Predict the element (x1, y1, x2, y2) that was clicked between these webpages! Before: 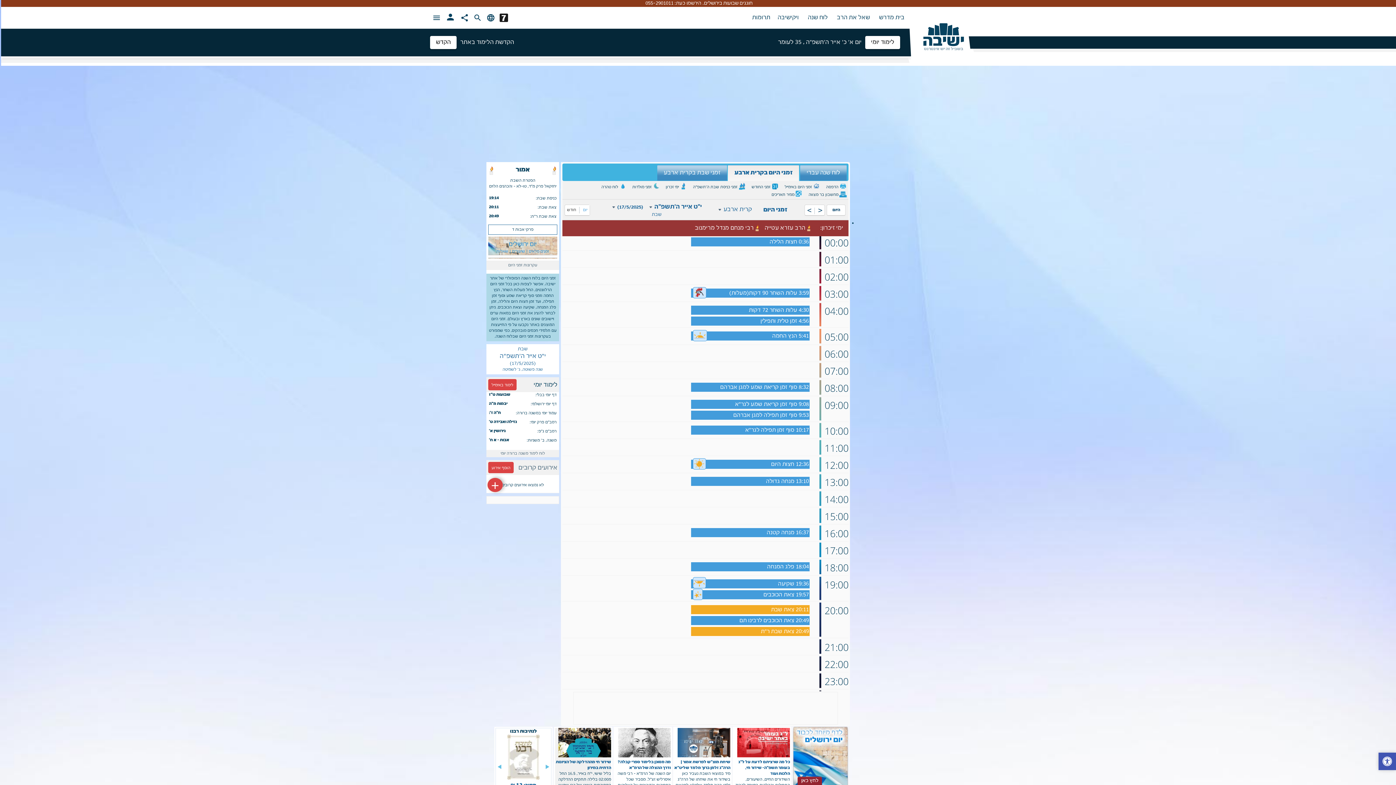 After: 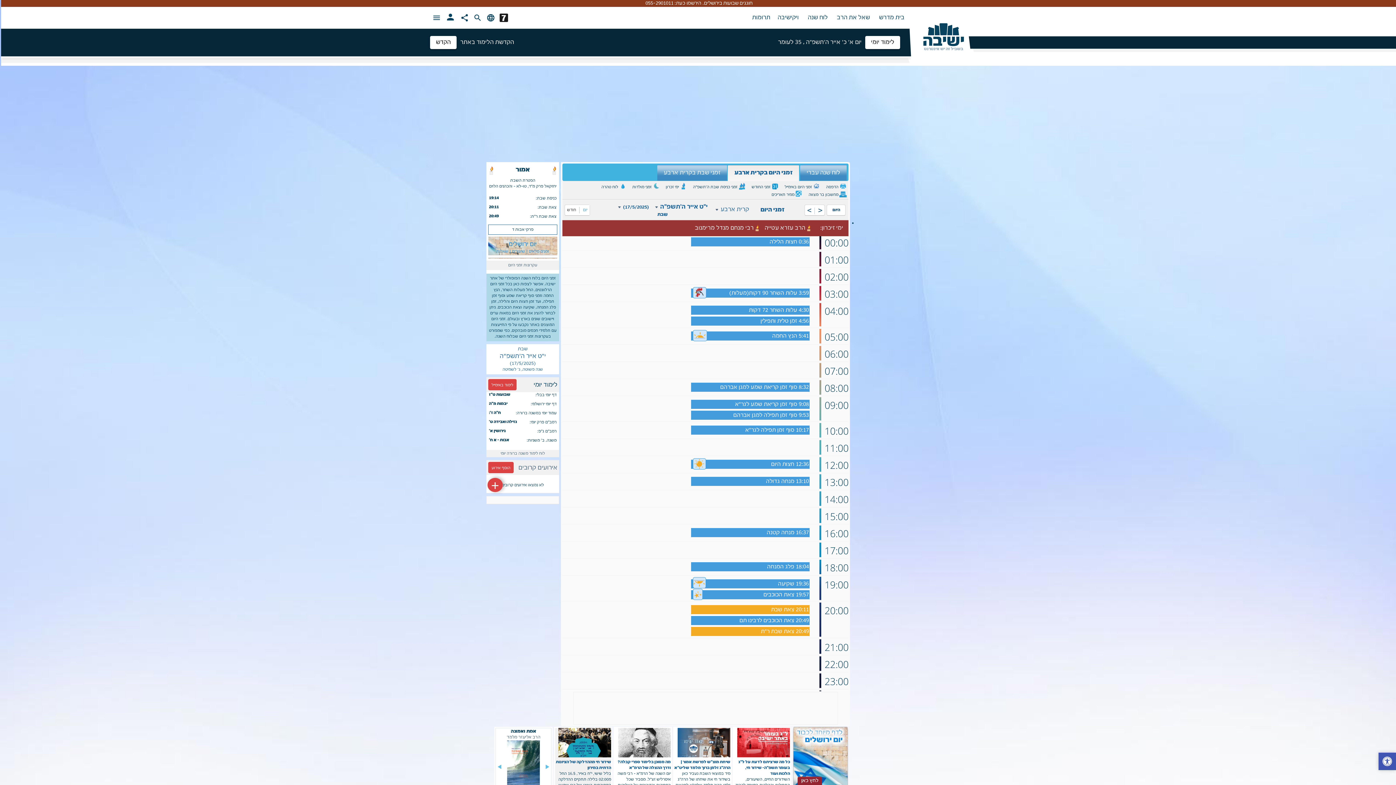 Action: bbox: (728, 165, 799, 180) label: זמני היום בקרית ארבע